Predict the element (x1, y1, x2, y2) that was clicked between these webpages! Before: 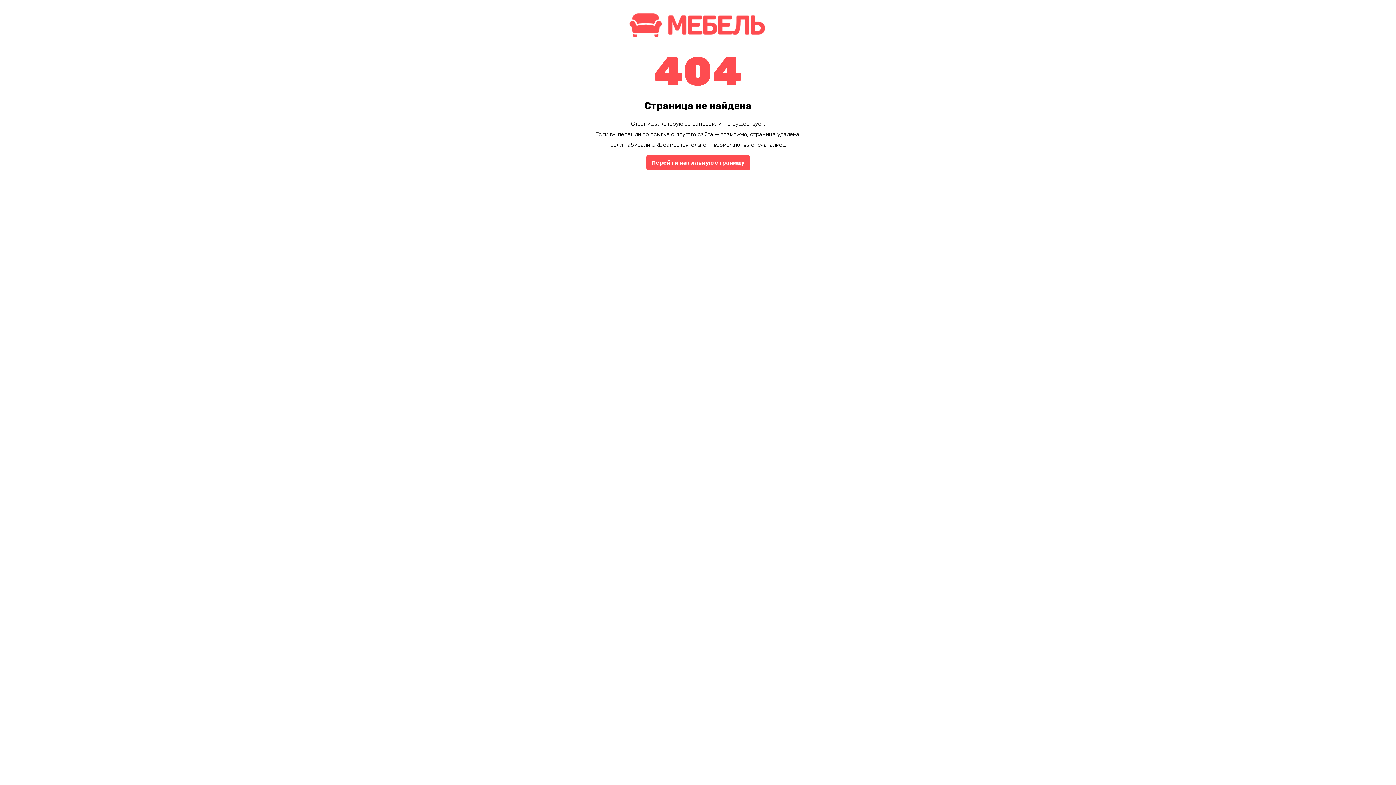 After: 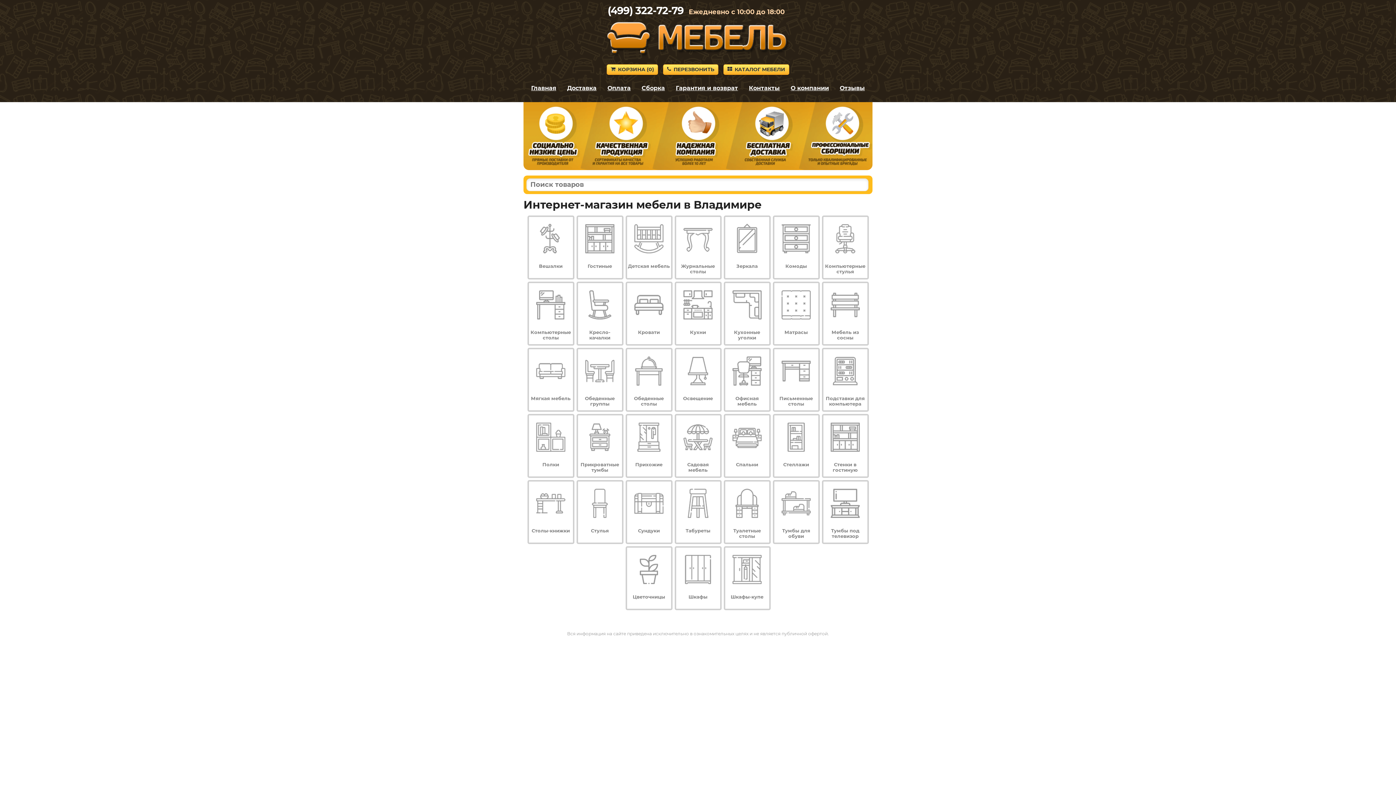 Action: bbox: (625, 34, 770, 41)